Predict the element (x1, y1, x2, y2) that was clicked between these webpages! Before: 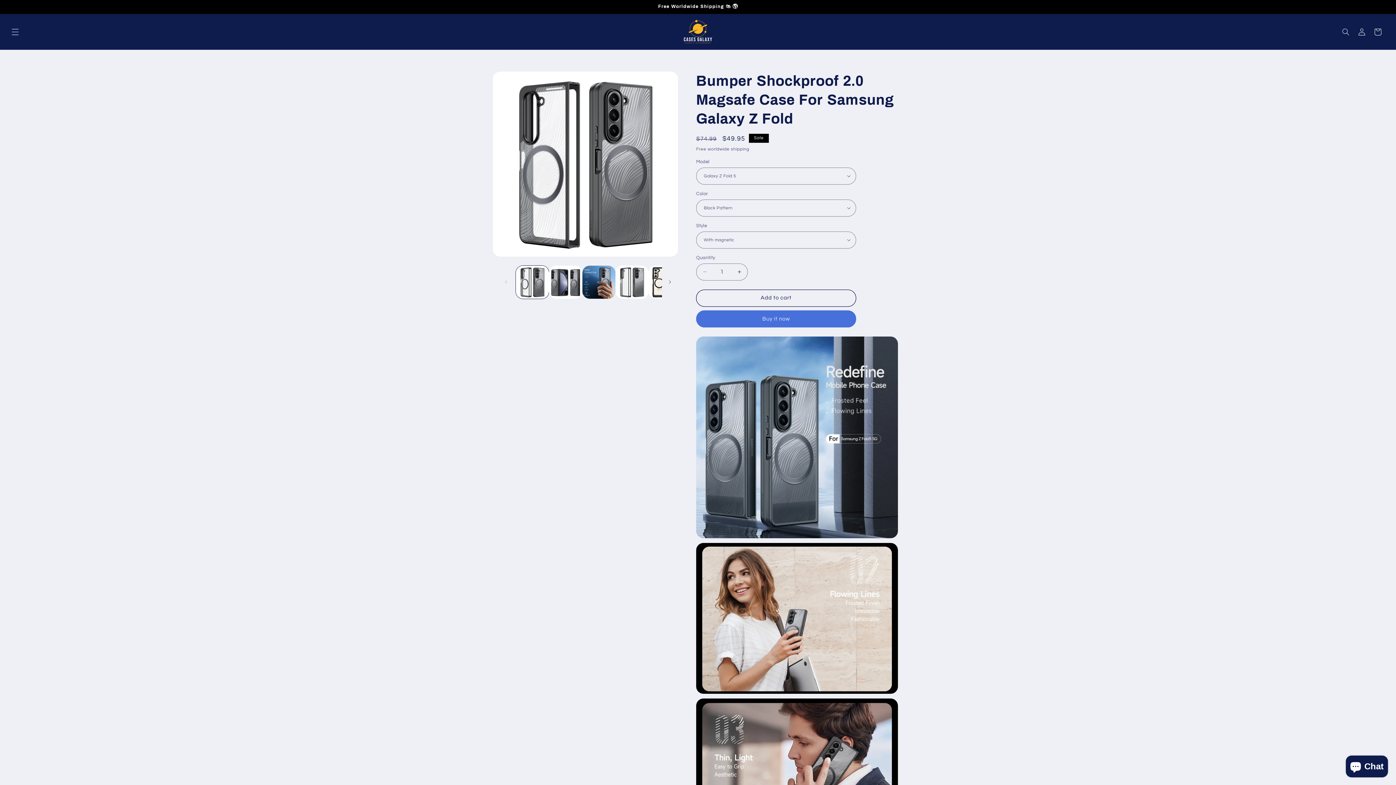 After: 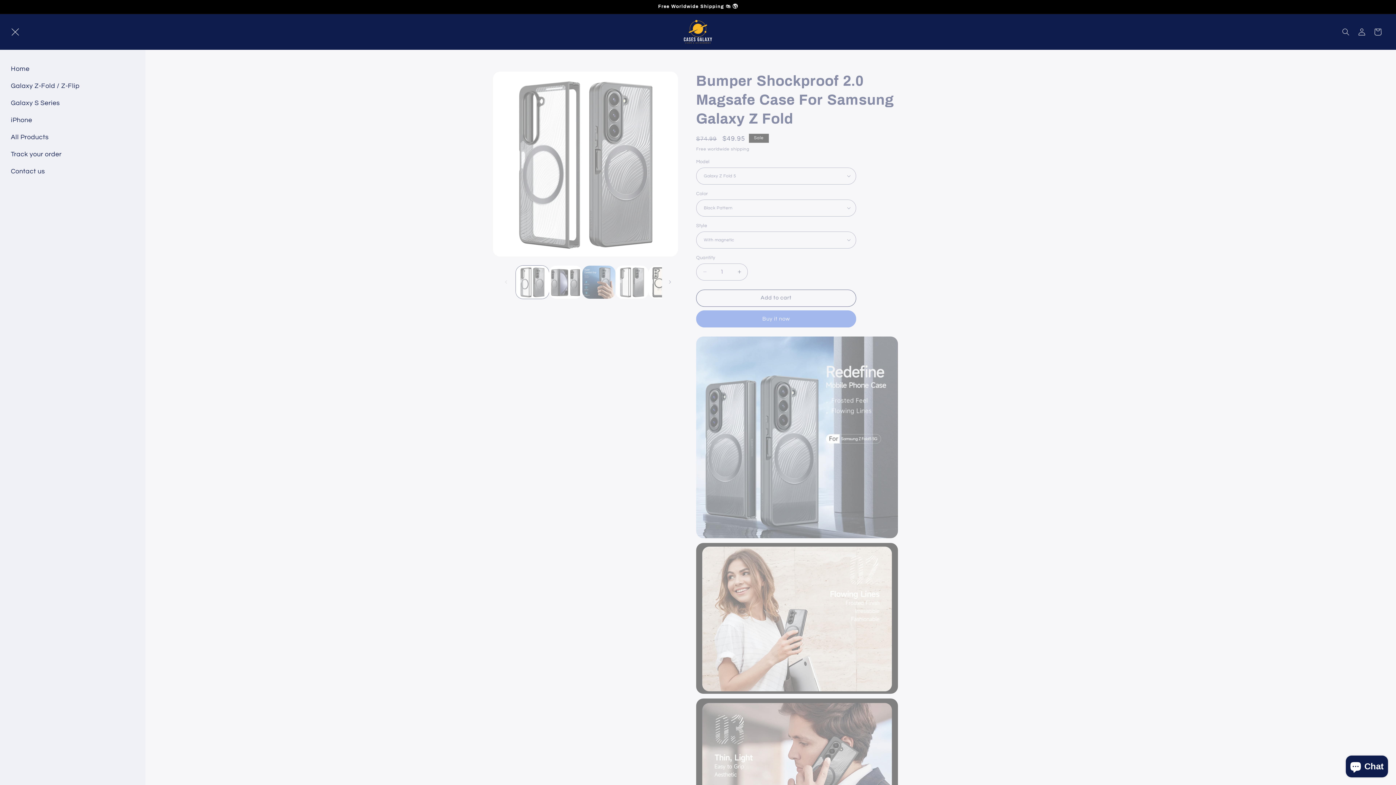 Action: bbox: (7, 23, 23, 39) label: Menu